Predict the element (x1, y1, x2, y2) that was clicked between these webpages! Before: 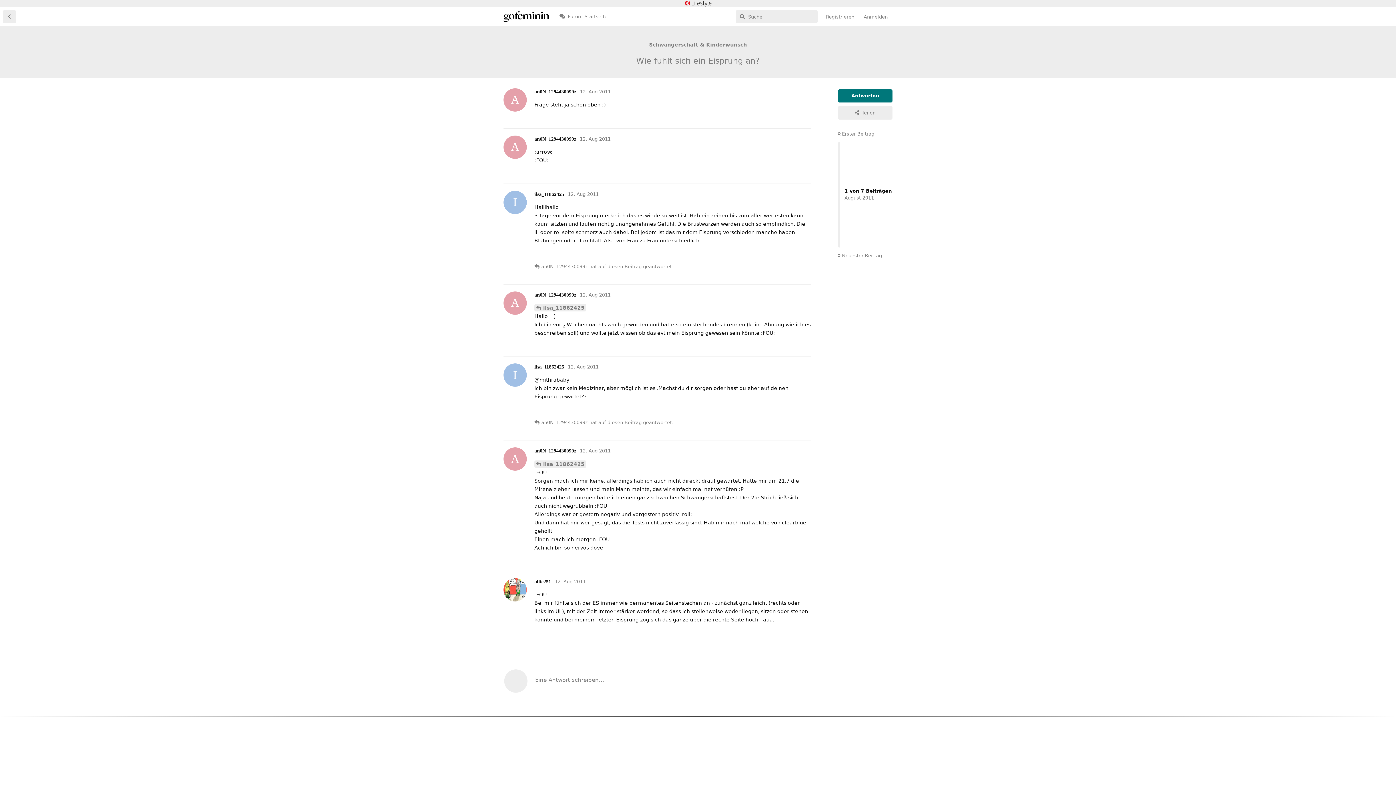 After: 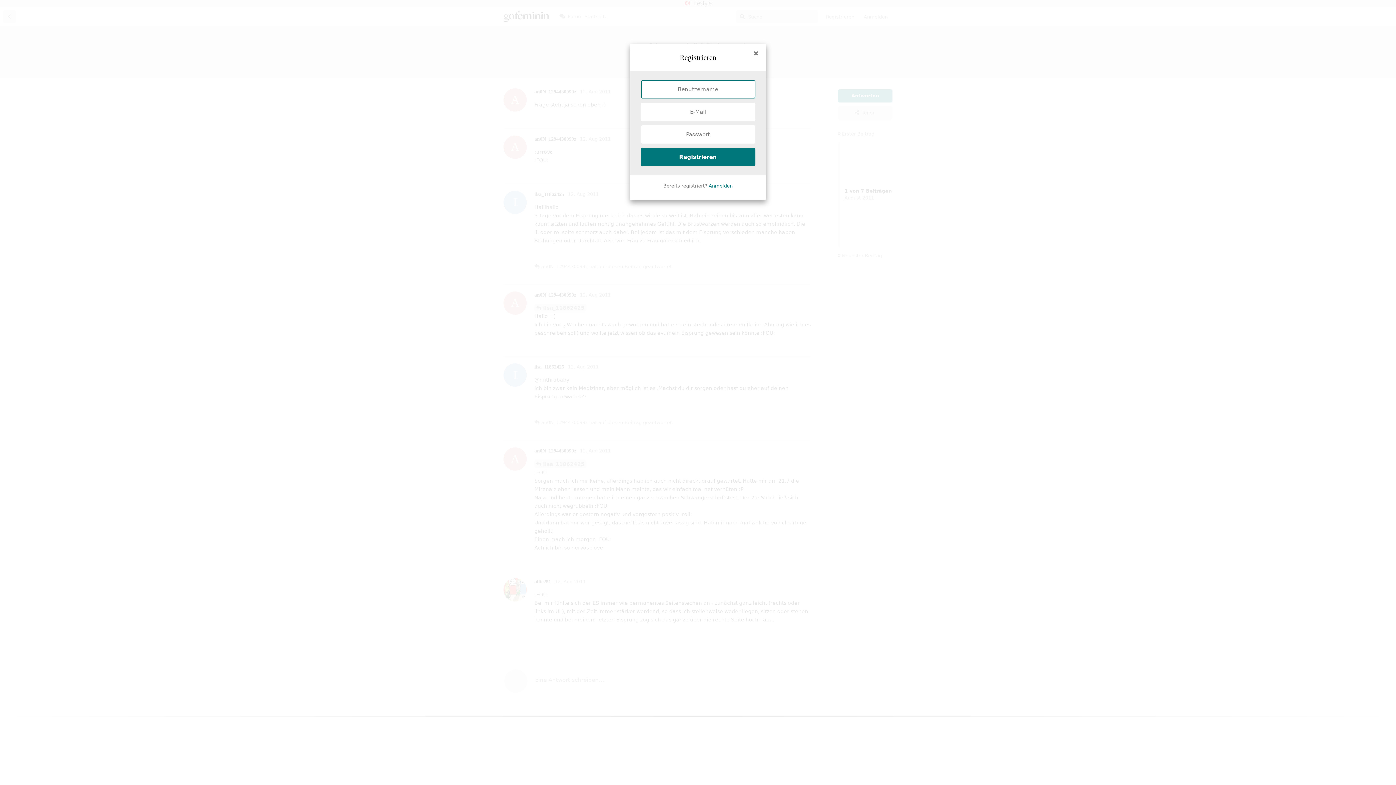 Action: bbox: (821, 10, 859, 23) label: Registrieren